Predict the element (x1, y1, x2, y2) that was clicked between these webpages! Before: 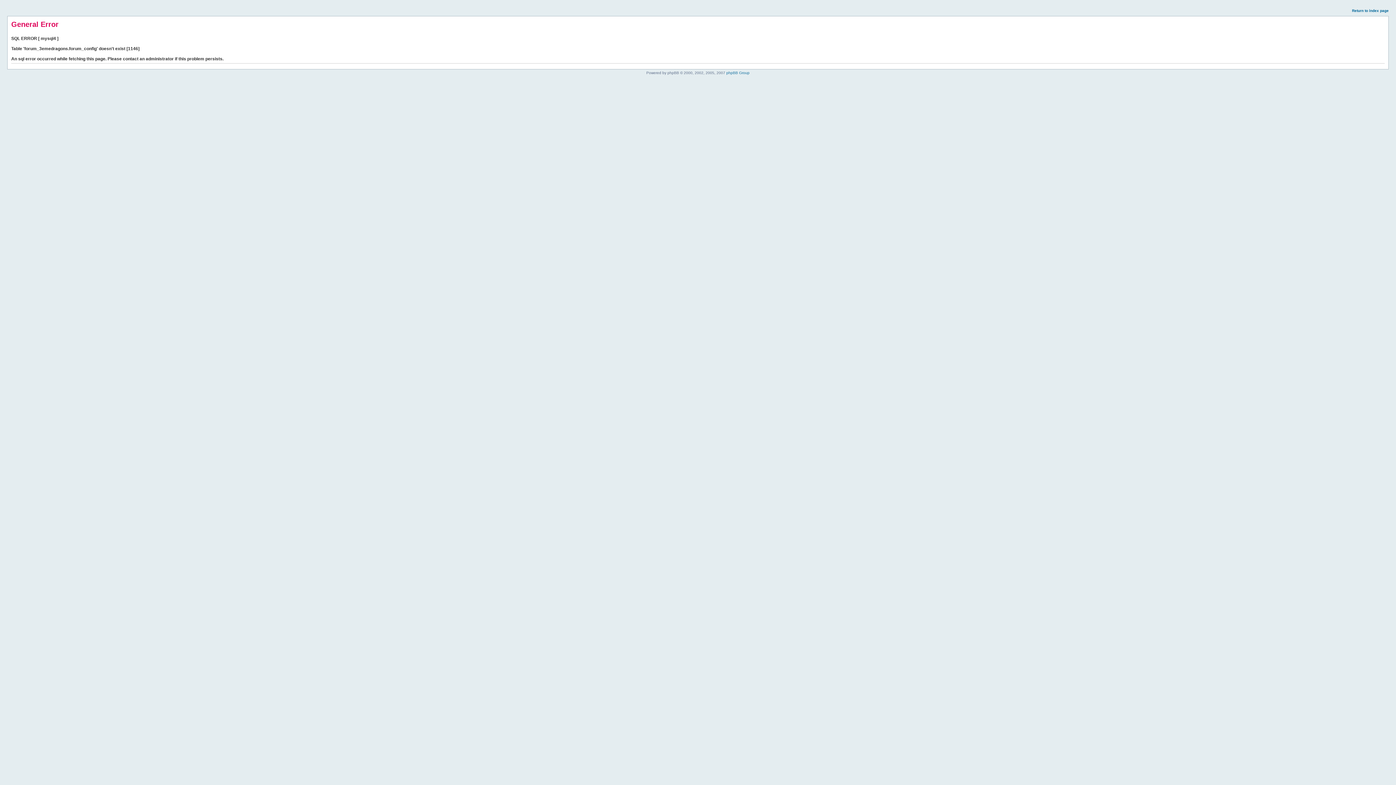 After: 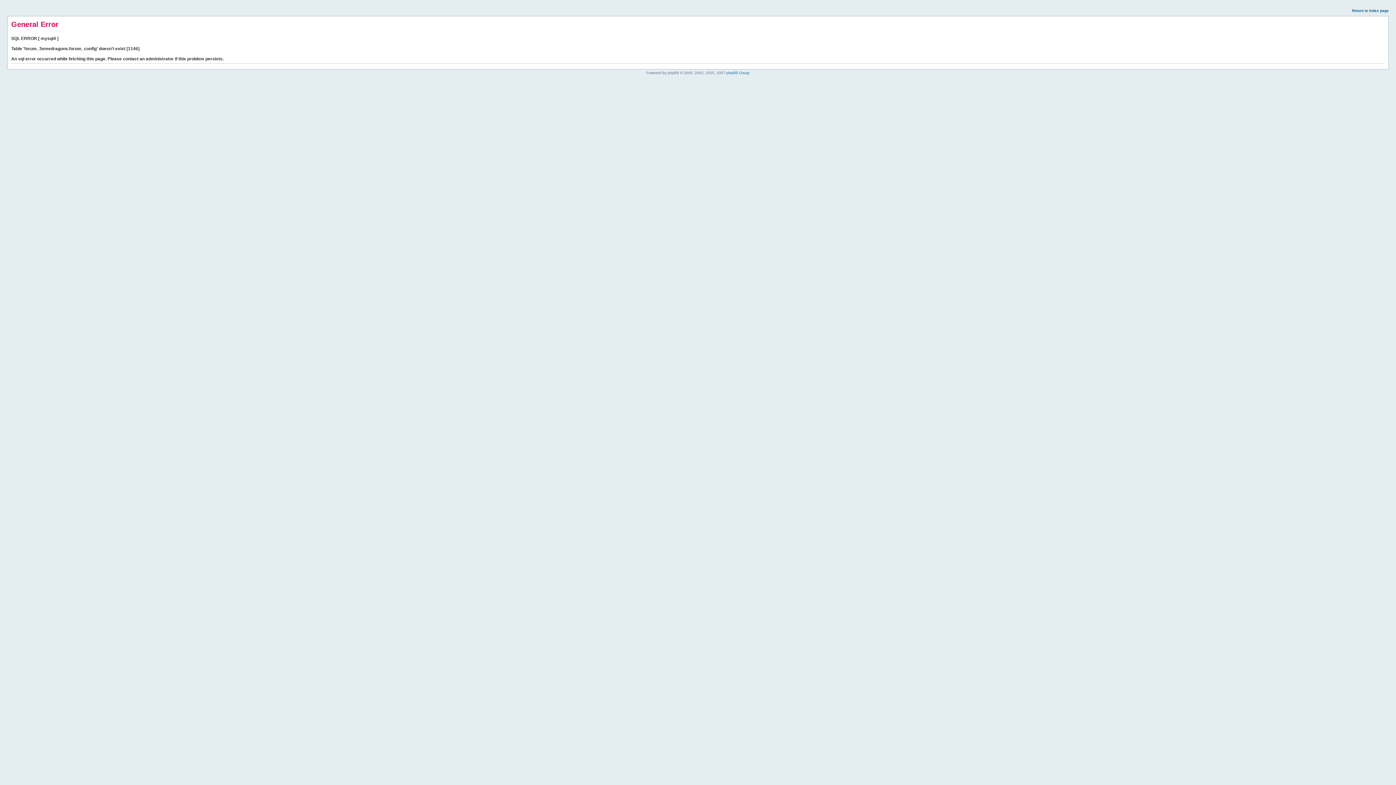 Action: label: Return to index page bbox: (1352, 8, 1389, 12)